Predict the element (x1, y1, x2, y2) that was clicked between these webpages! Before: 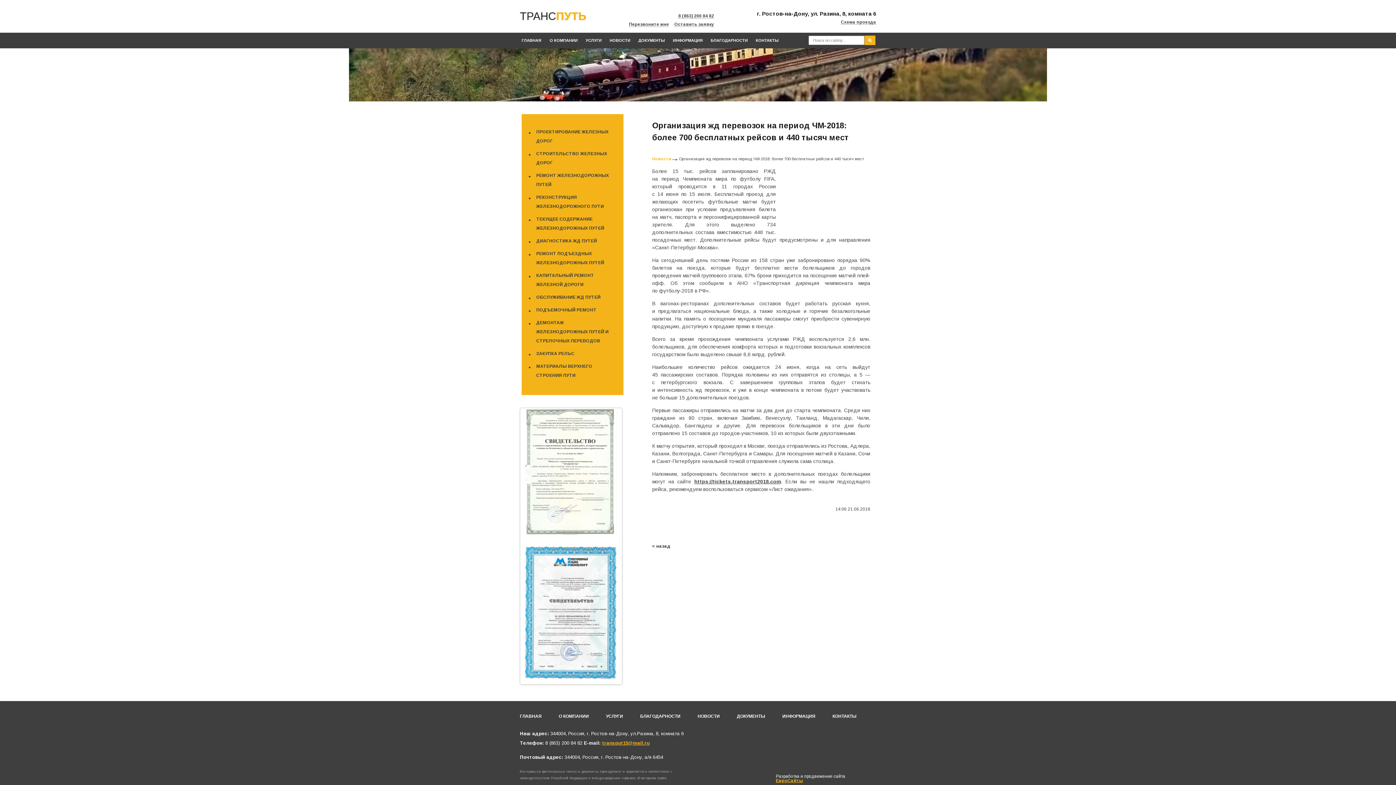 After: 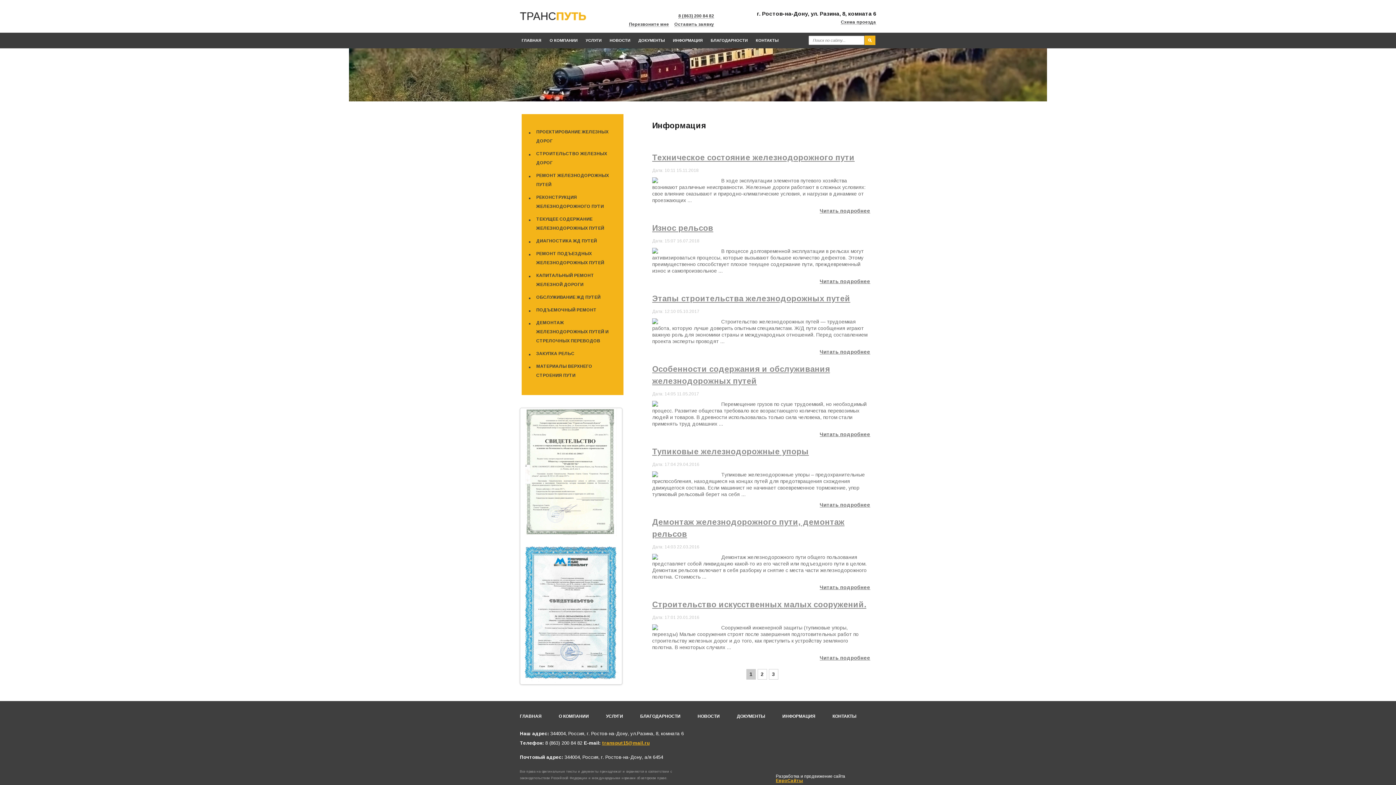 Action: bbox: (782, 712, 831, 724) label: ИНФОРМАЦИЯ